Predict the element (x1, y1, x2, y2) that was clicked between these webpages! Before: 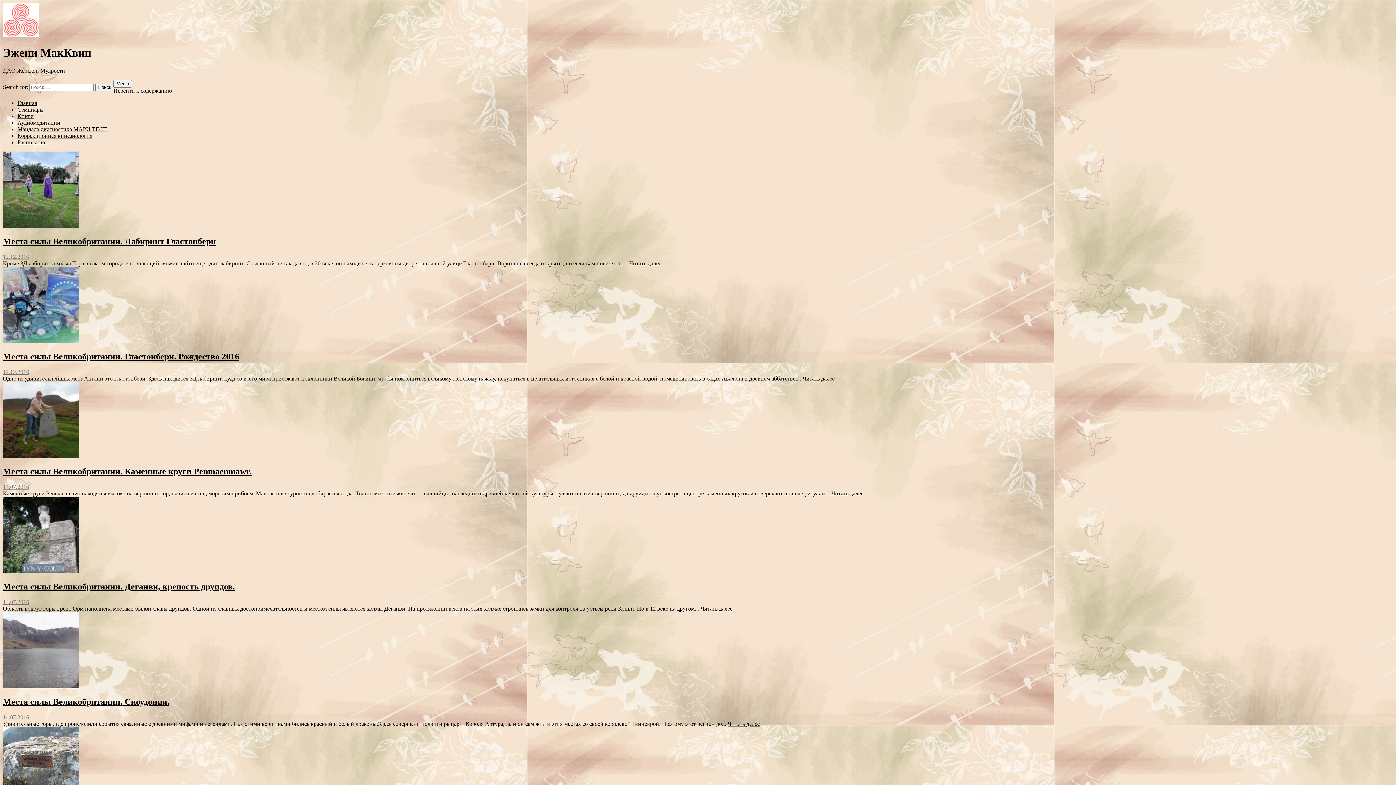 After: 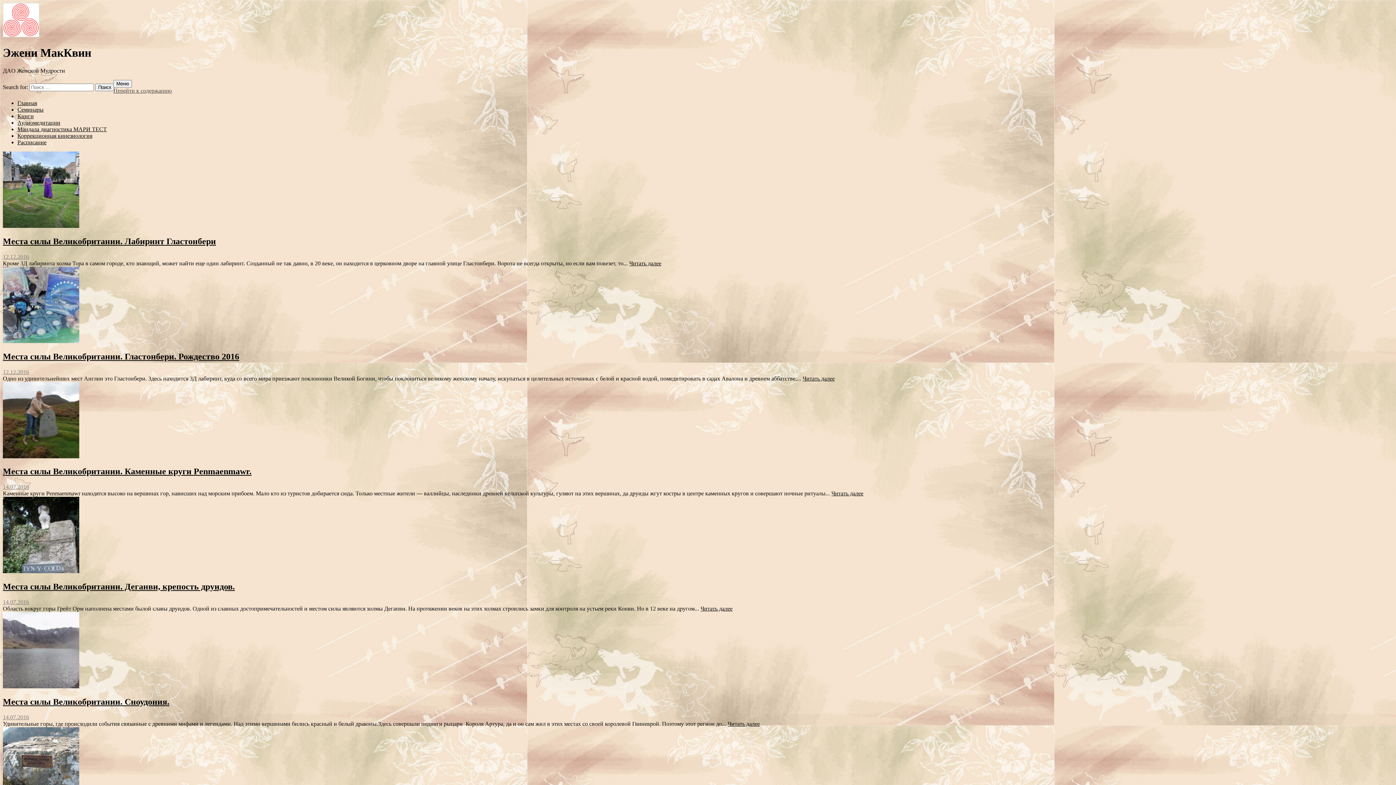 Action: bbox: (113, 87, 172, 93) label: Перейти к содержанию